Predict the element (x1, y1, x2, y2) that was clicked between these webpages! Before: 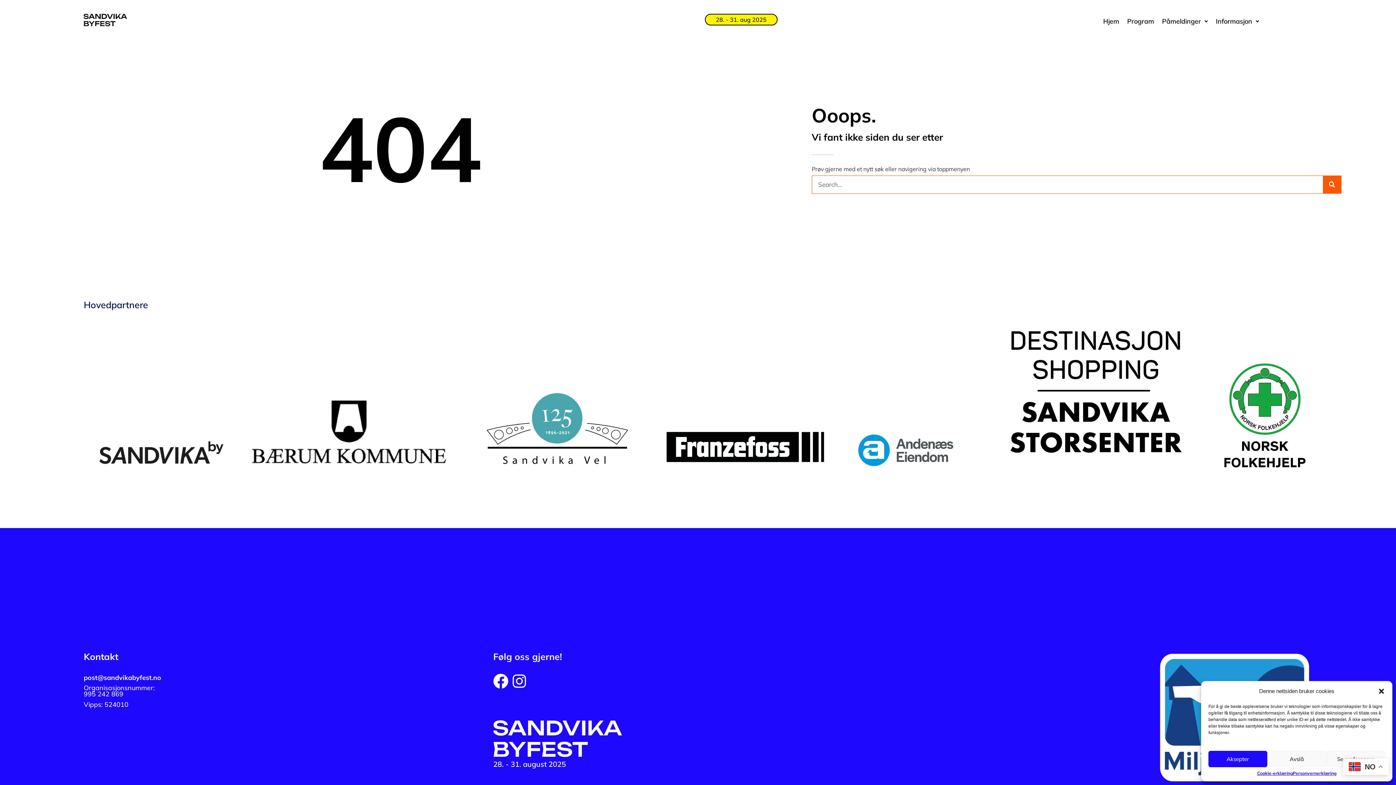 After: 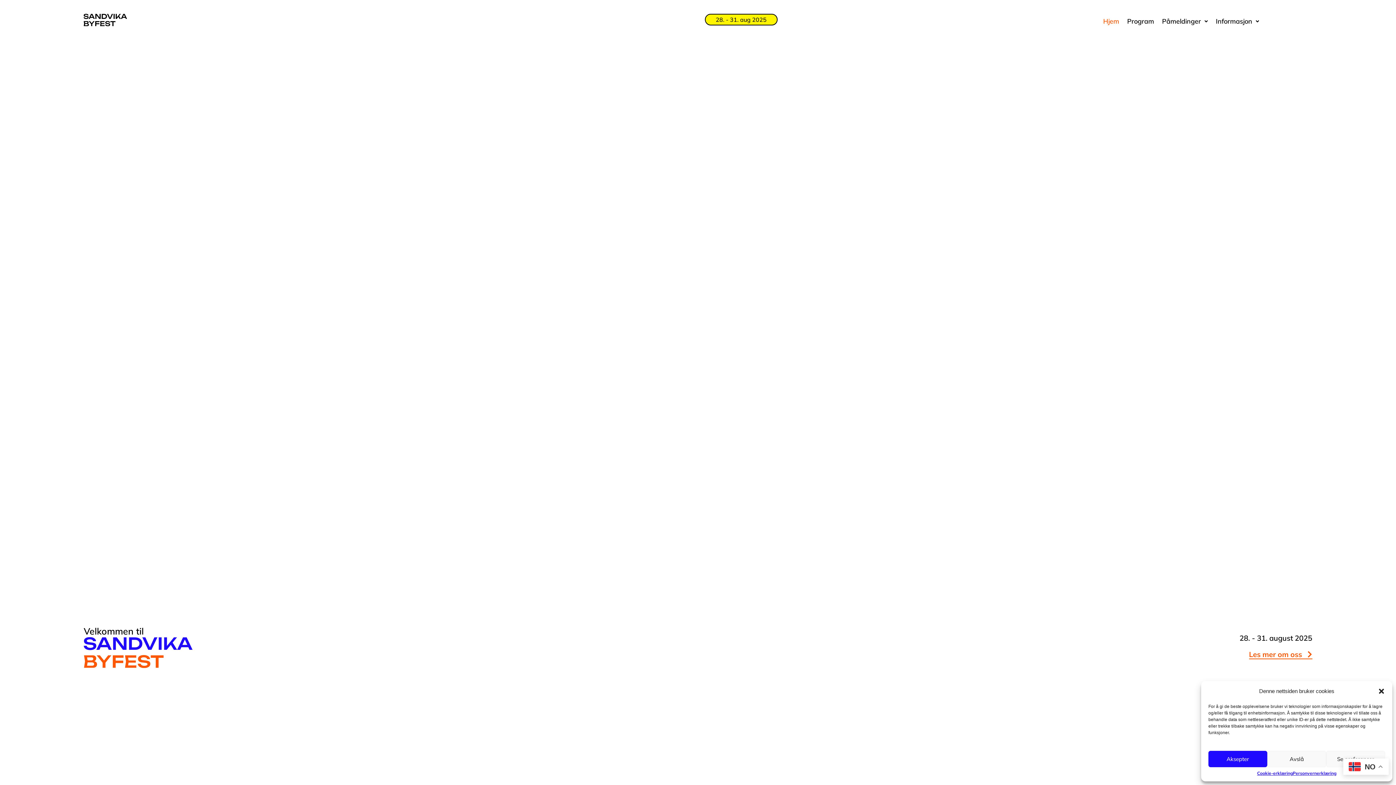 Action: bbox: (83, 13, 126, 26)